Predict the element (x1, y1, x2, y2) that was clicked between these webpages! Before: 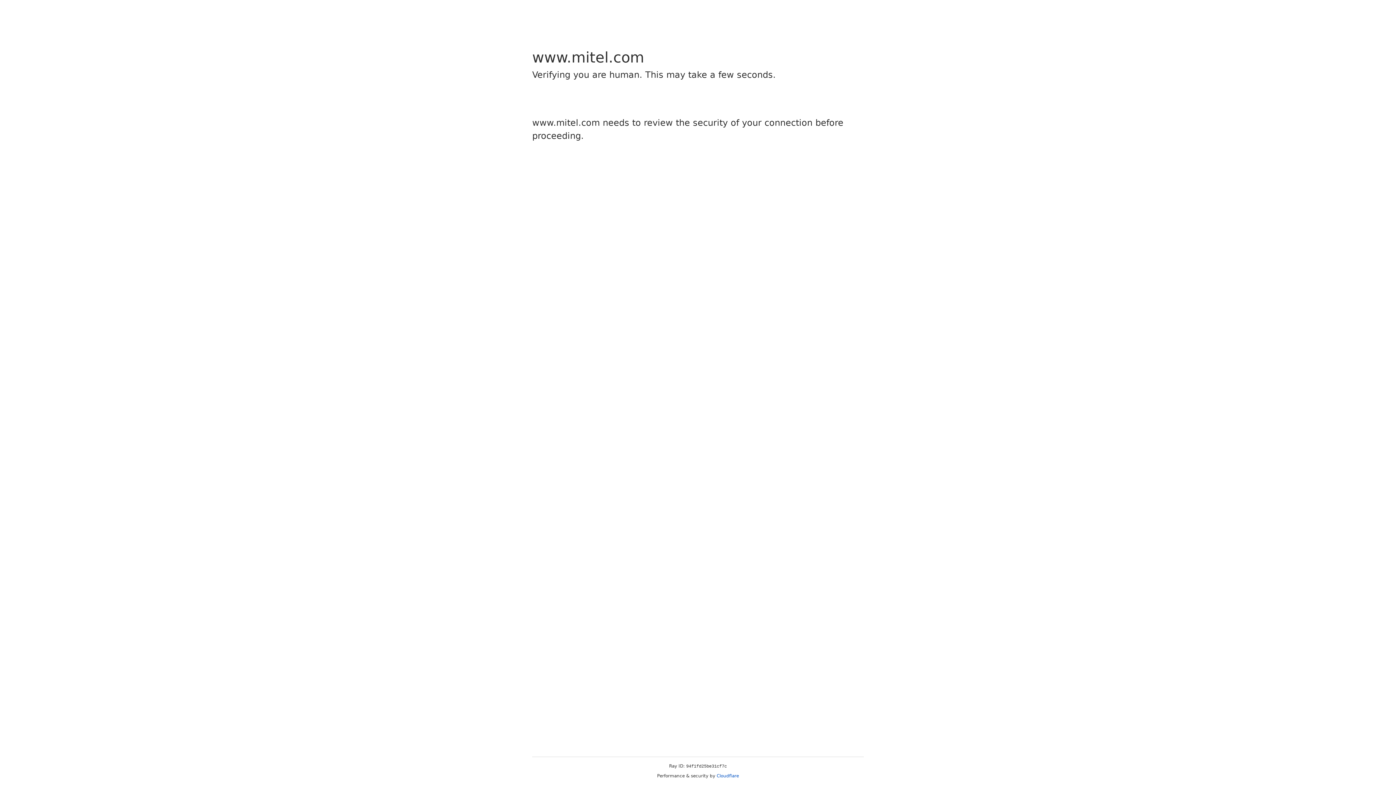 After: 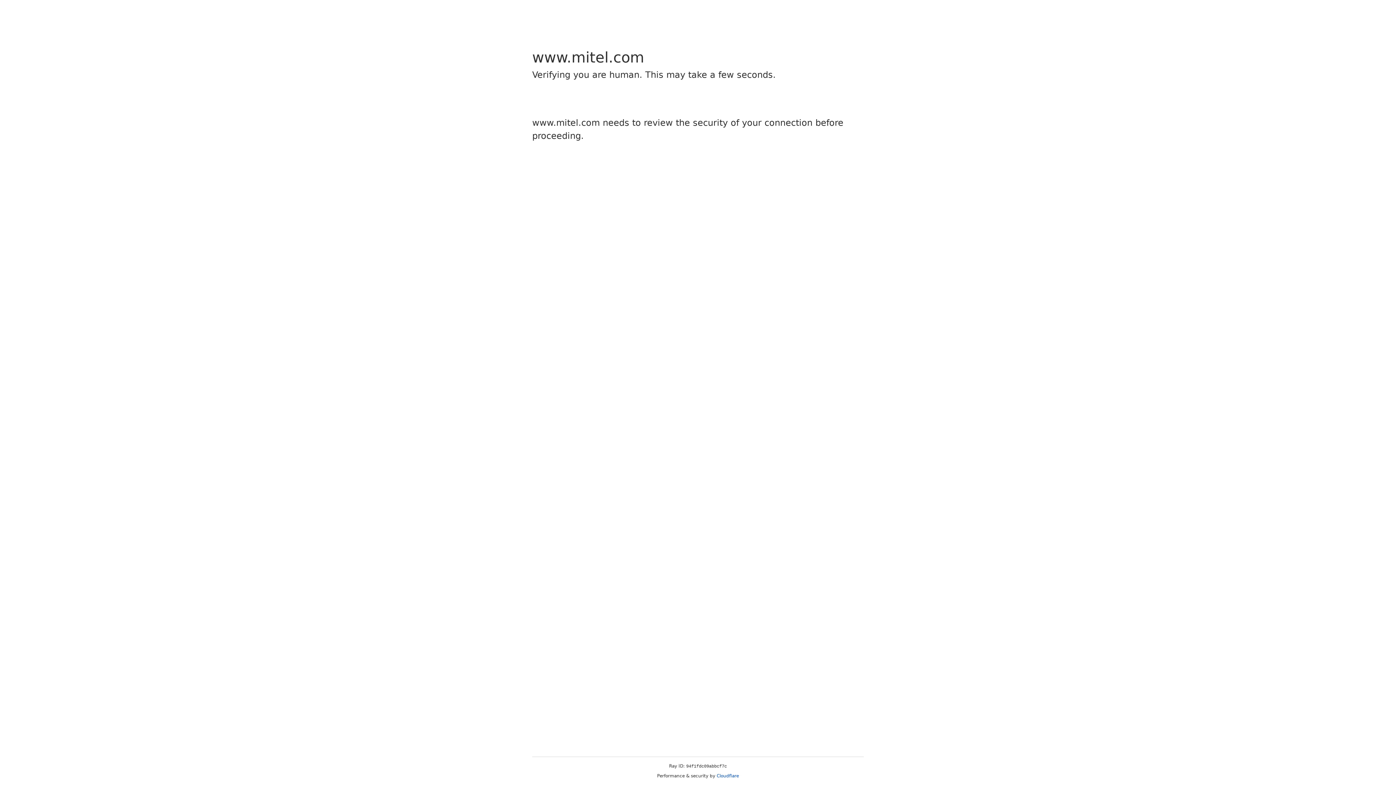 Action: bbox: (716, 773, 739, 778) label: Cloudflare